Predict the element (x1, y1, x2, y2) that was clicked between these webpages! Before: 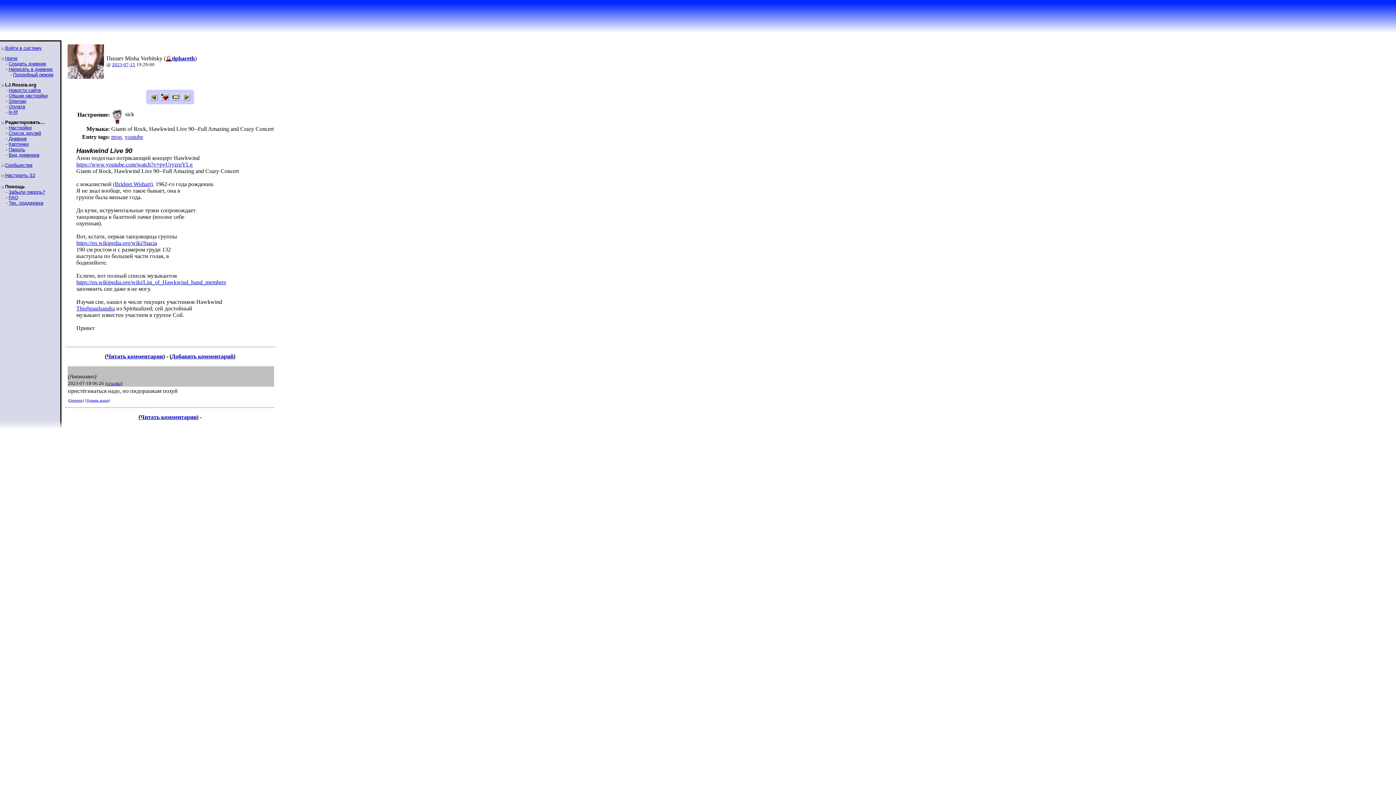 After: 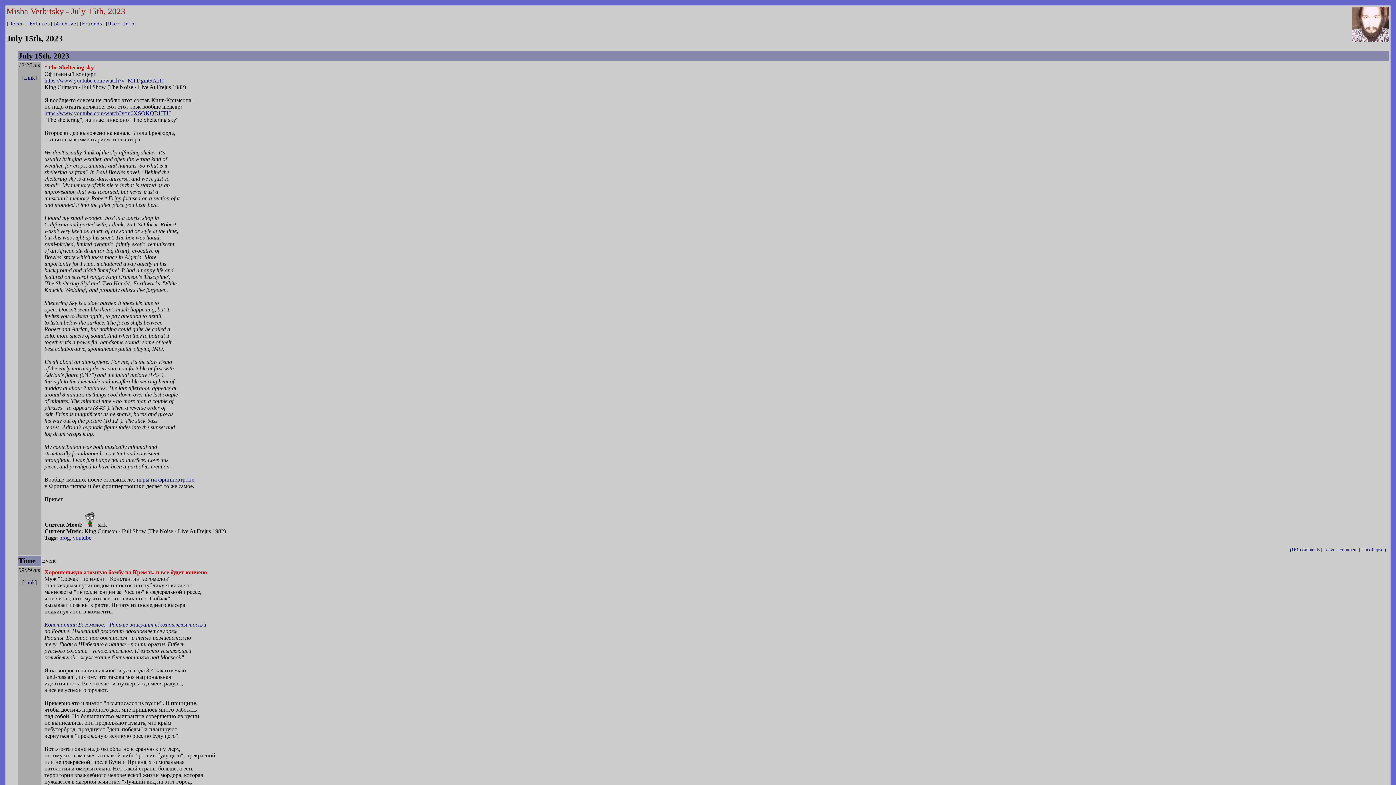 Action: label: 15 bbox: (130, 61, 135, 67)